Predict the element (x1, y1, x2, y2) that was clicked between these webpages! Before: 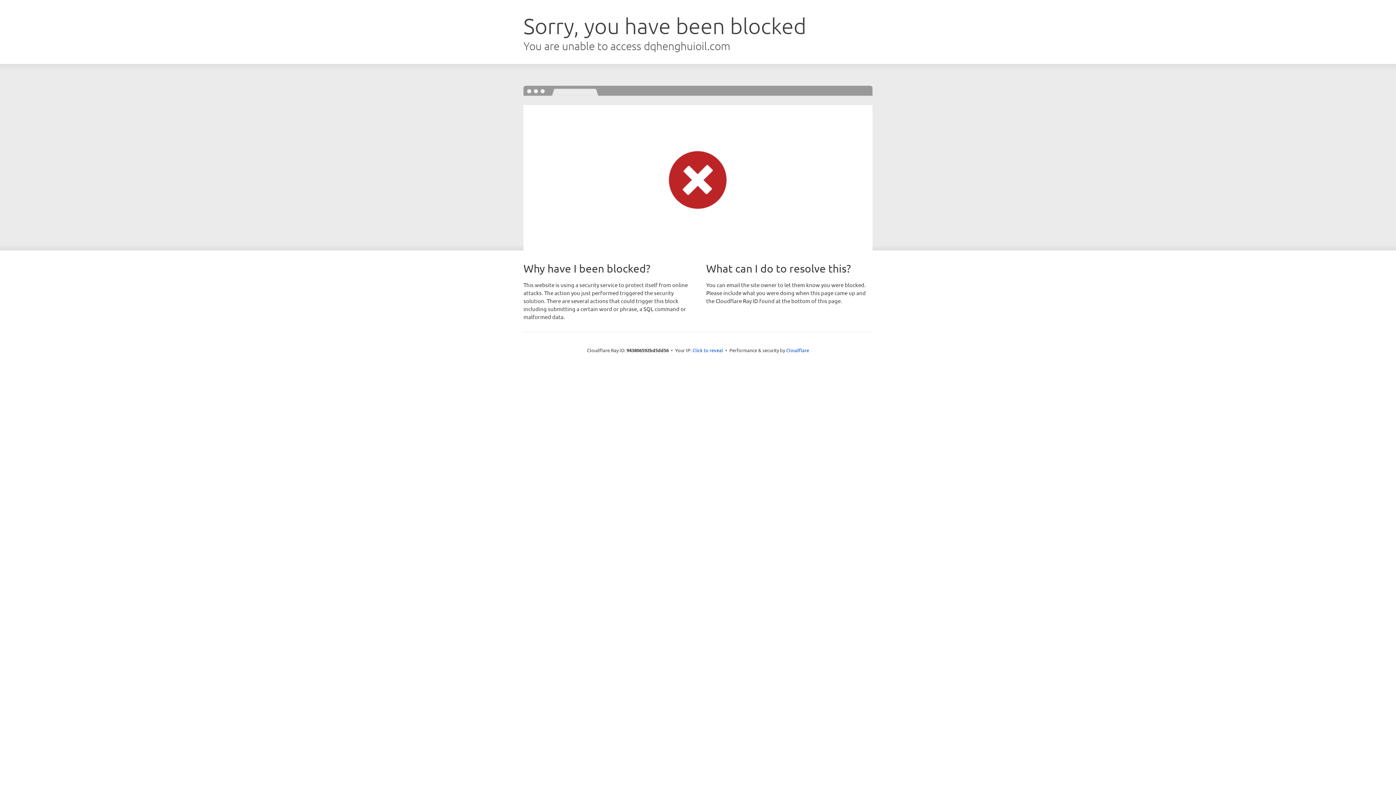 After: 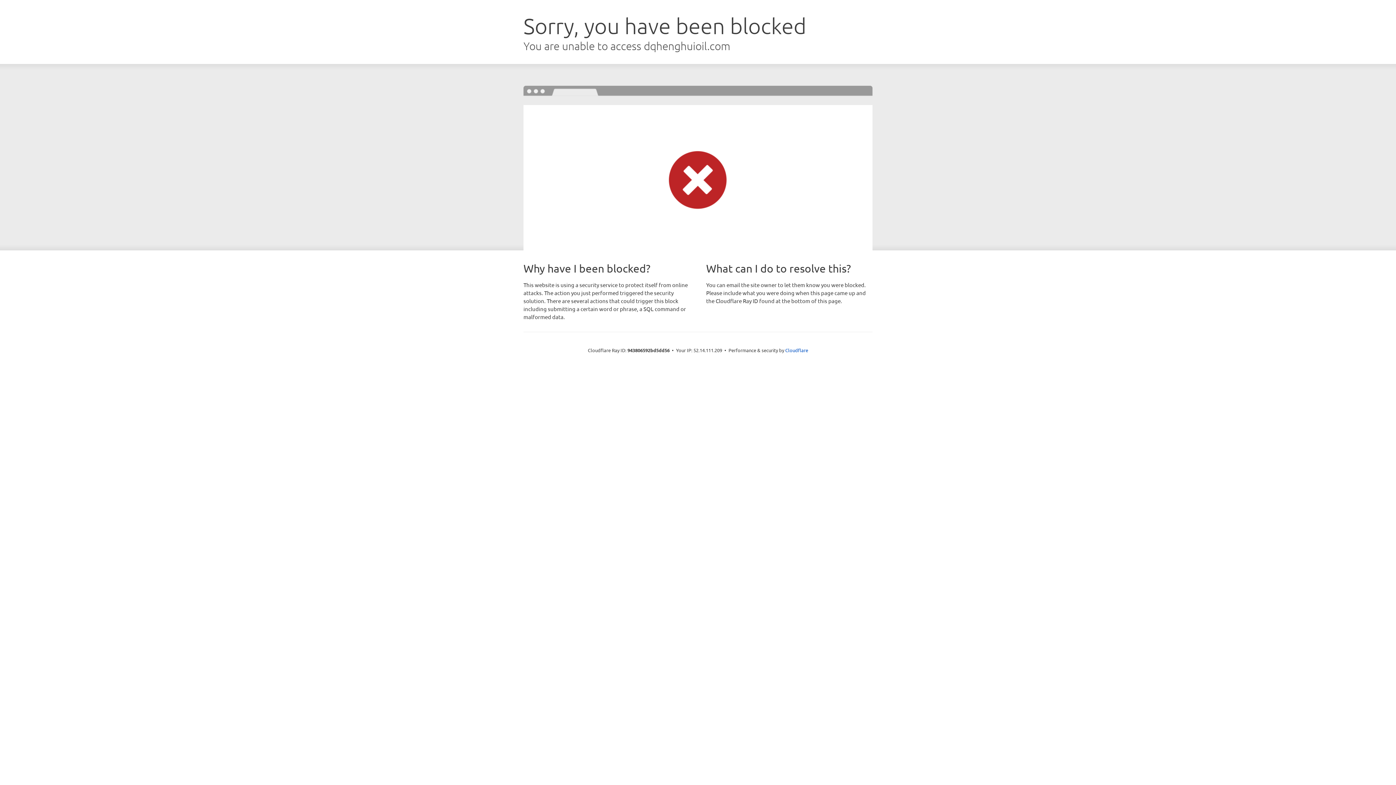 Action: label: Click to reveal bbox: (692, 346, 723, 353)